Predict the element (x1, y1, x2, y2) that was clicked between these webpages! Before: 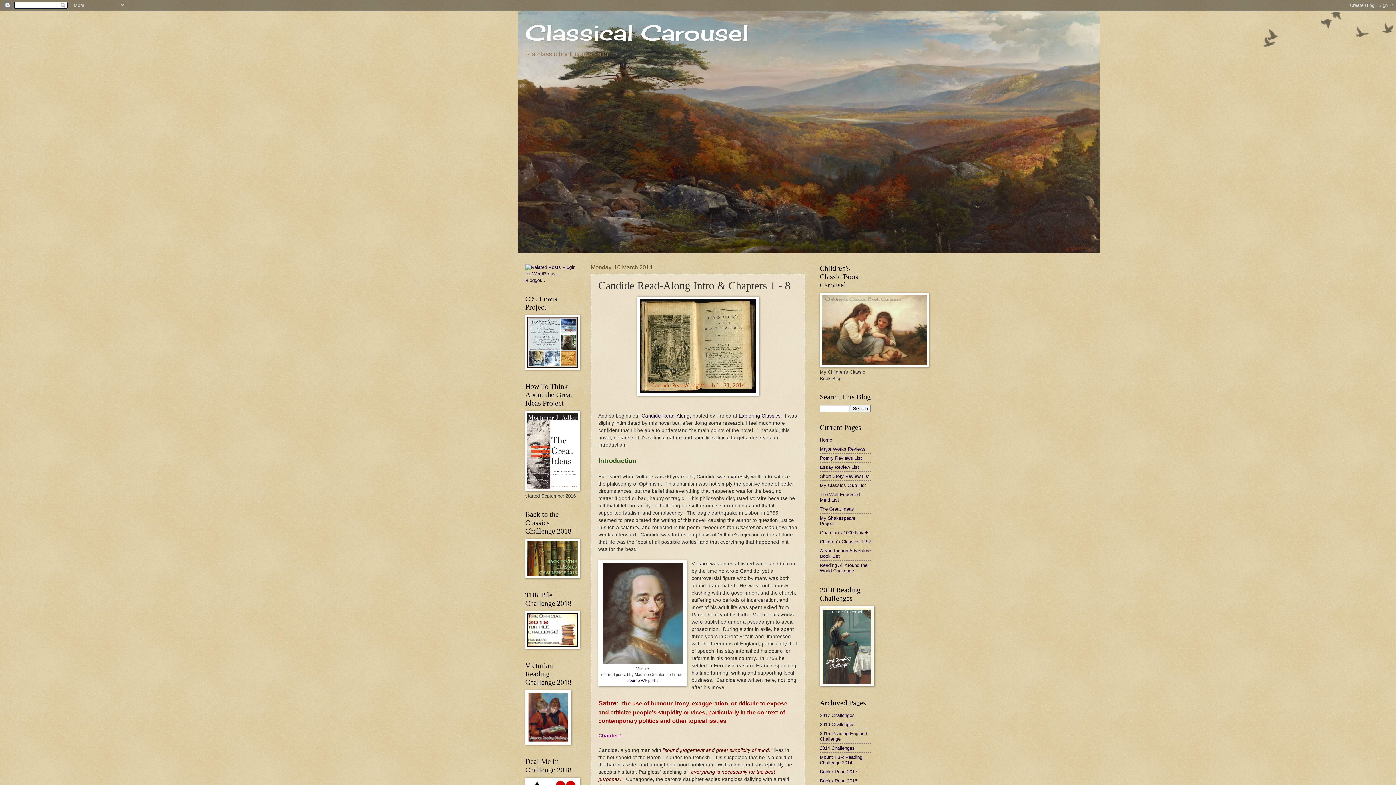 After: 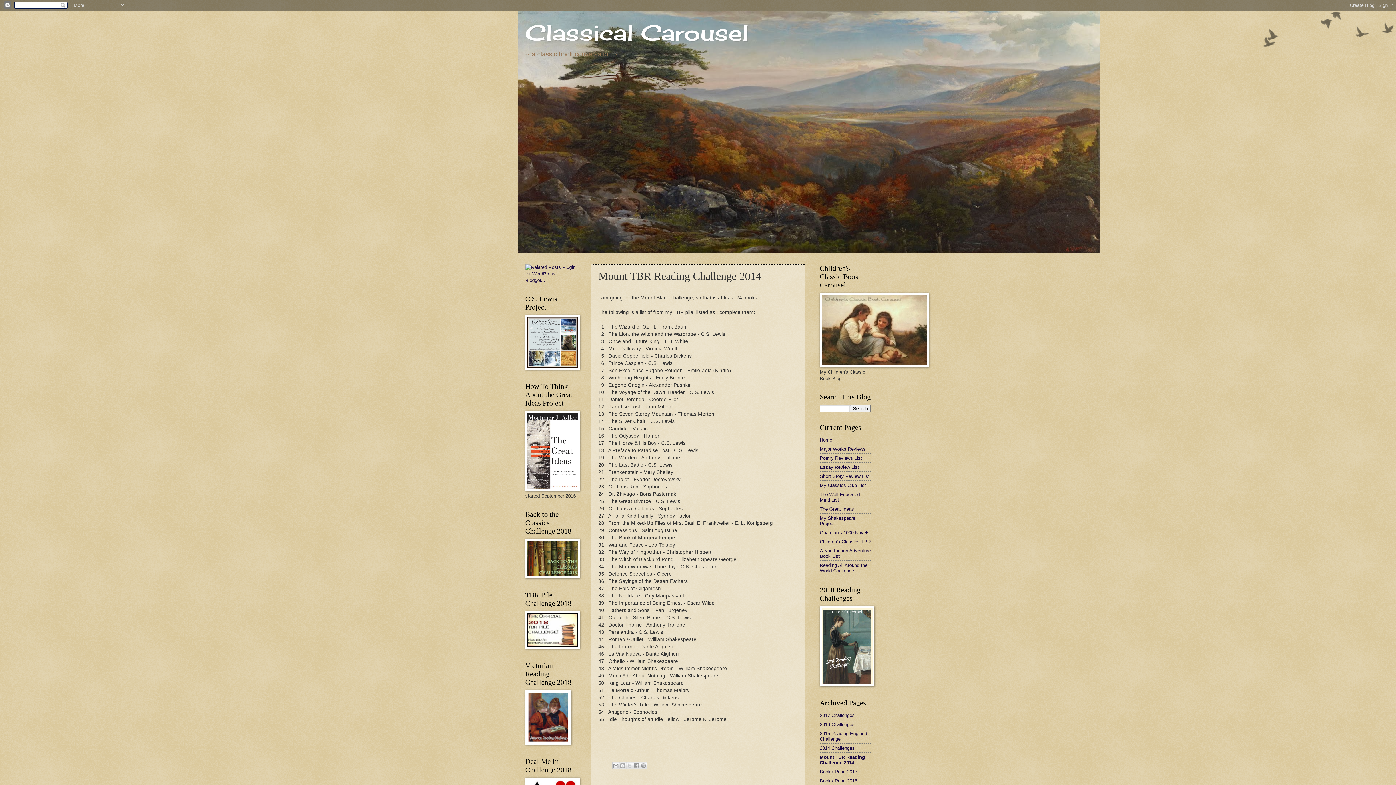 Action: label: Mount TBR Reading Challenge 2014 bbox: (820, 754, 862, 765)